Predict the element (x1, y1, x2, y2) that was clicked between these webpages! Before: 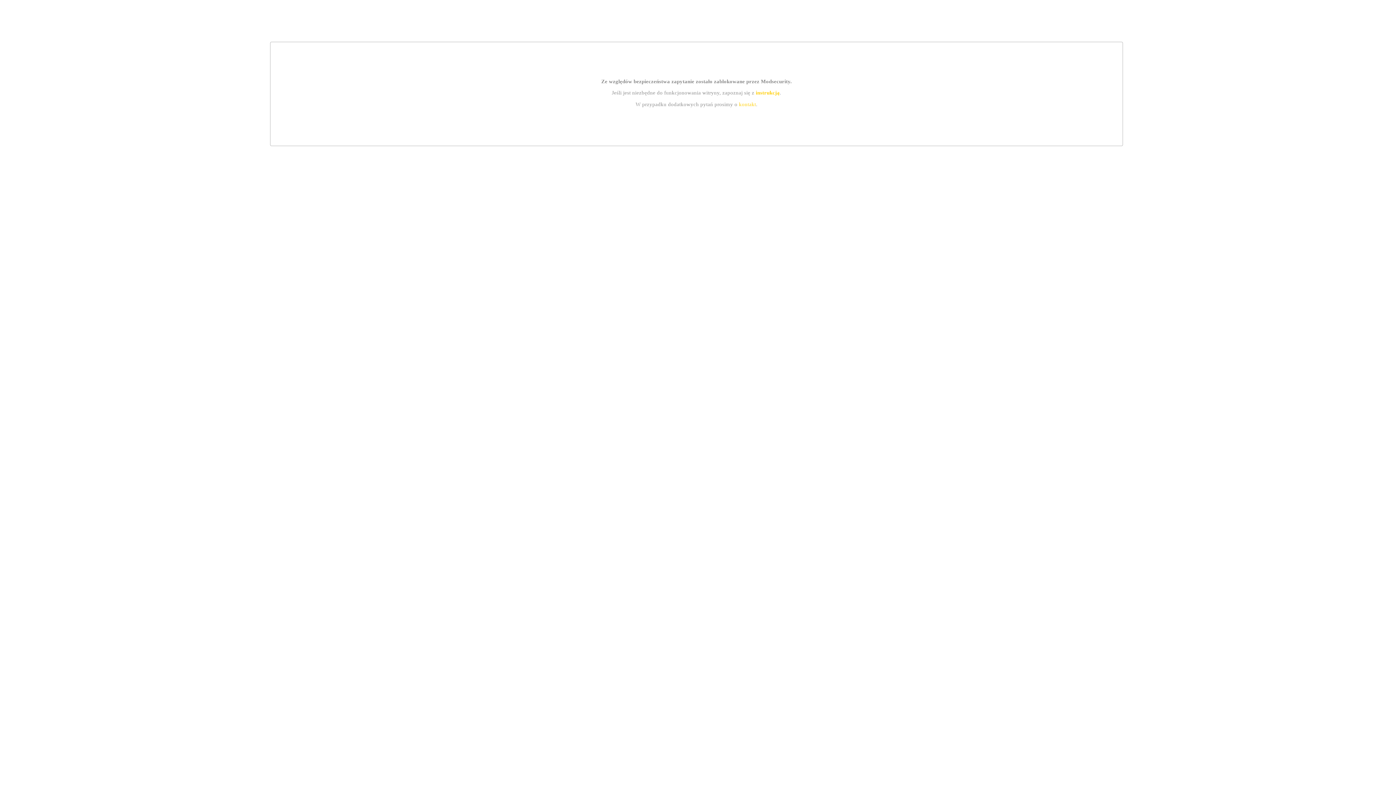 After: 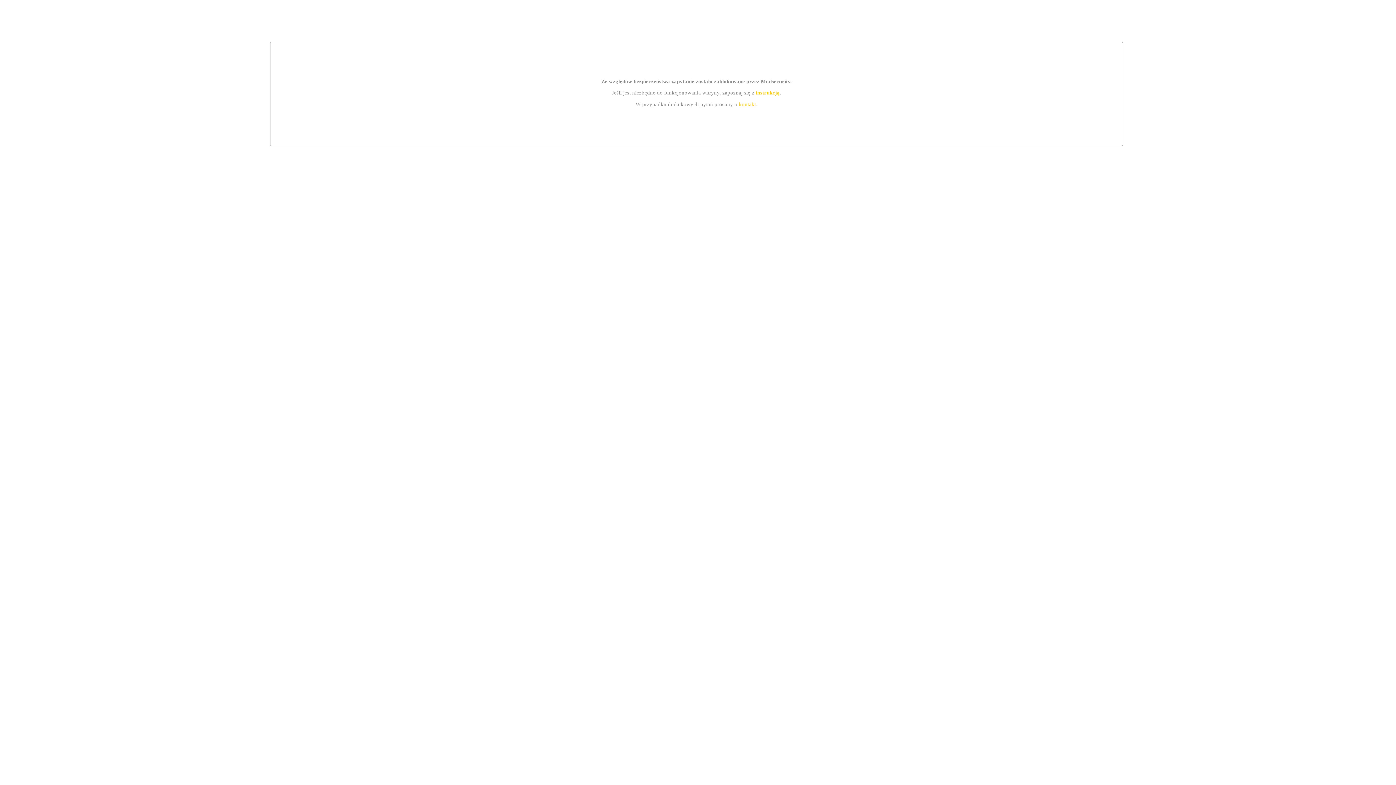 Action: label: kontakt bbox: (739, 101, 756, 107)